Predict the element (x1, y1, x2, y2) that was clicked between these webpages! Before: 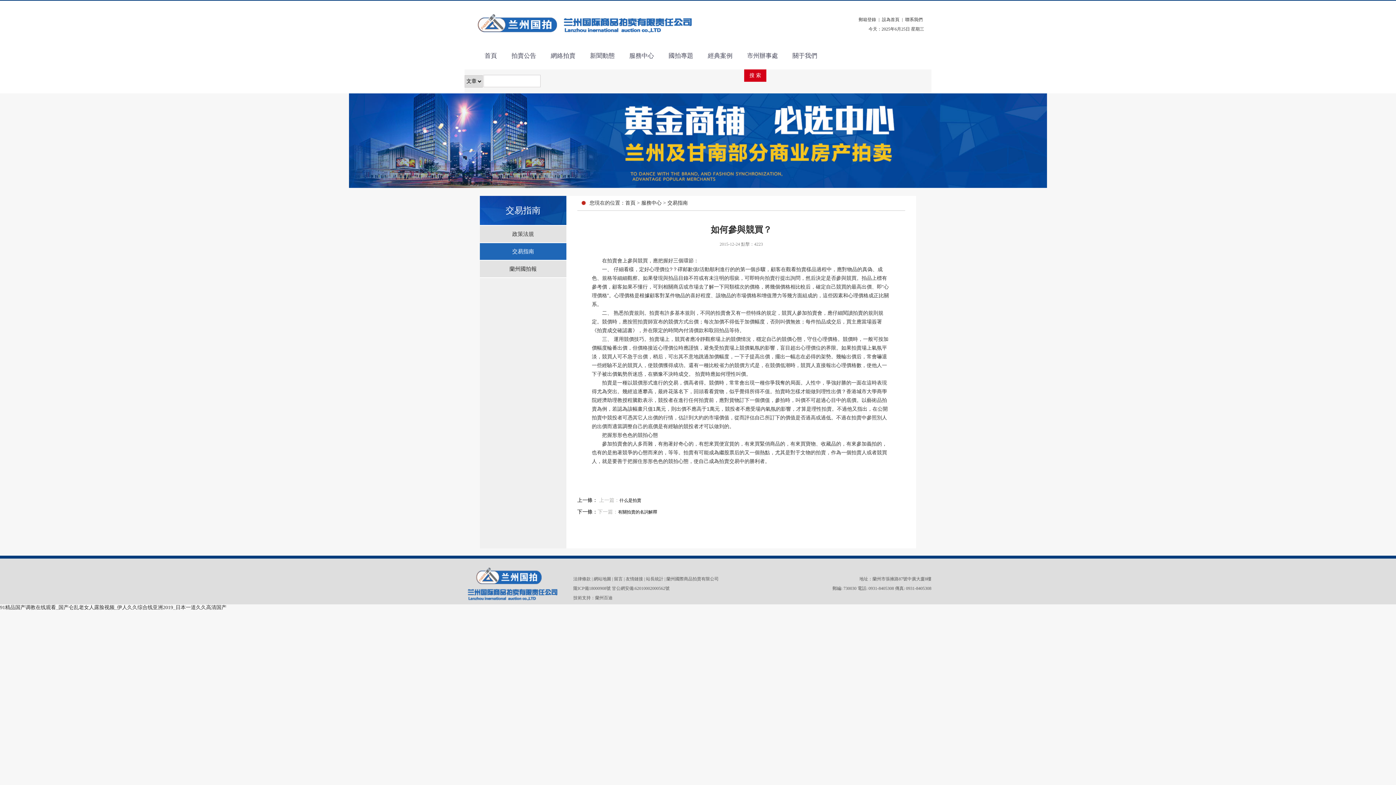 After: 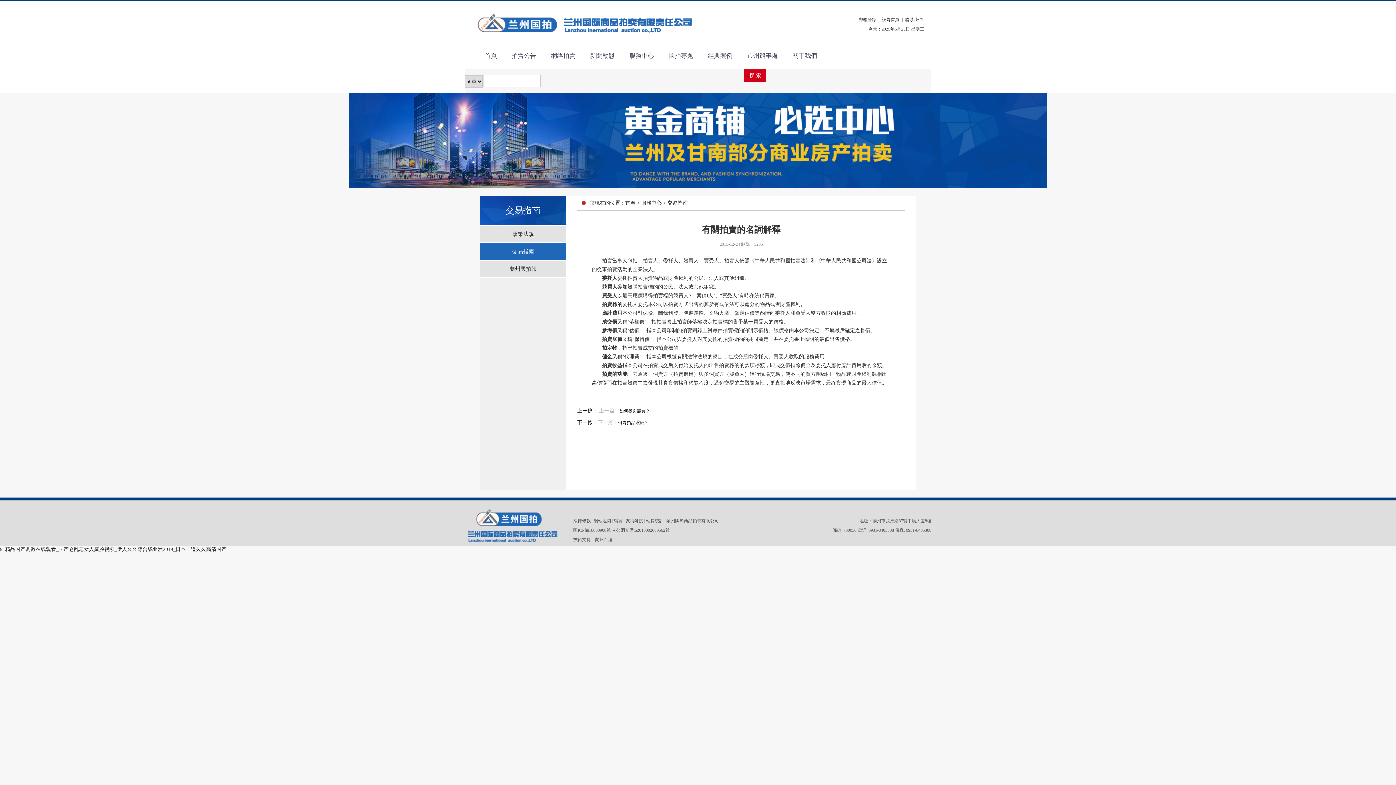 Action: label: 有關拍賣的名詞解釋 bbox: (618, 509, 657, 516)